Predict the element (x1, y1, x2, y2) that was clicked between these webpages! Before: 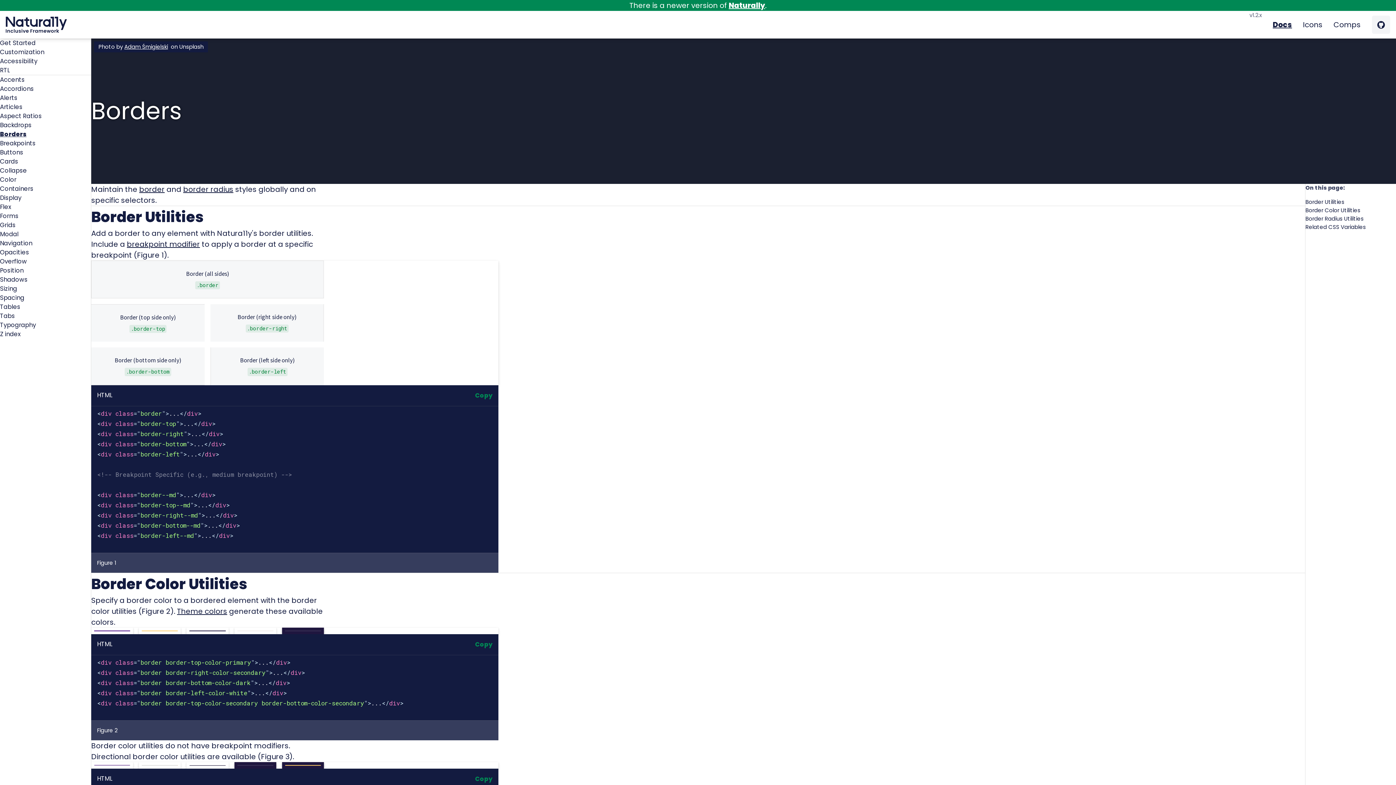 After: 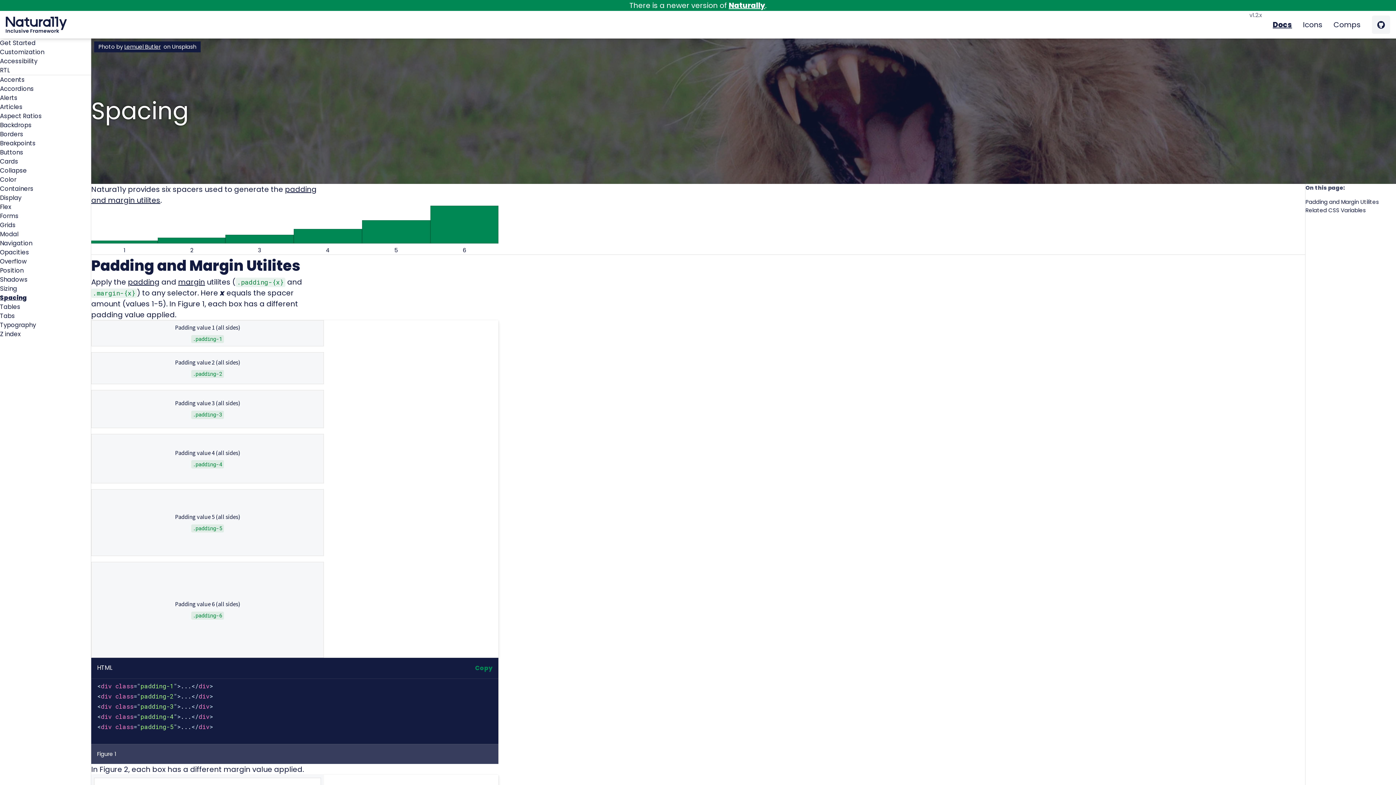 Action: label: Spacing bbox: (0, 293, 24, 302)